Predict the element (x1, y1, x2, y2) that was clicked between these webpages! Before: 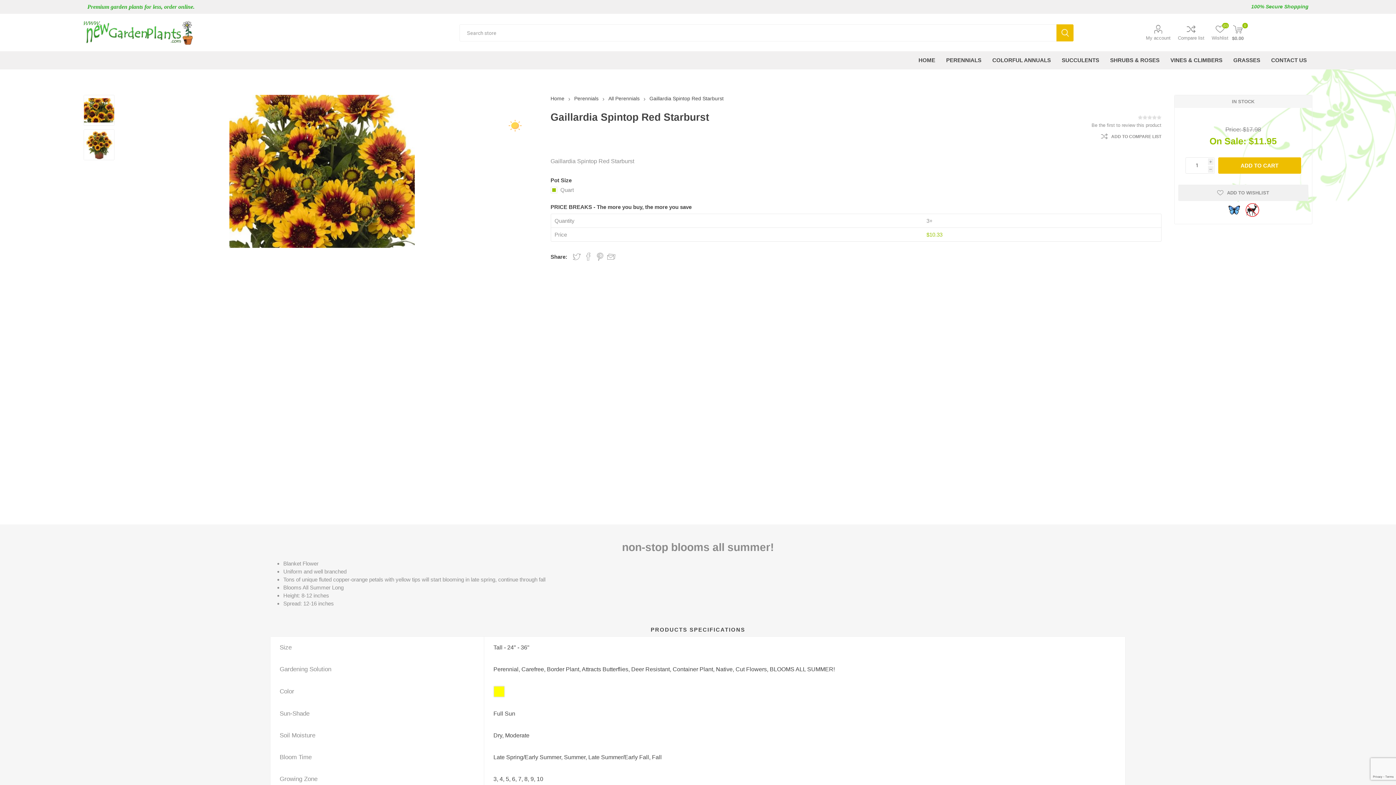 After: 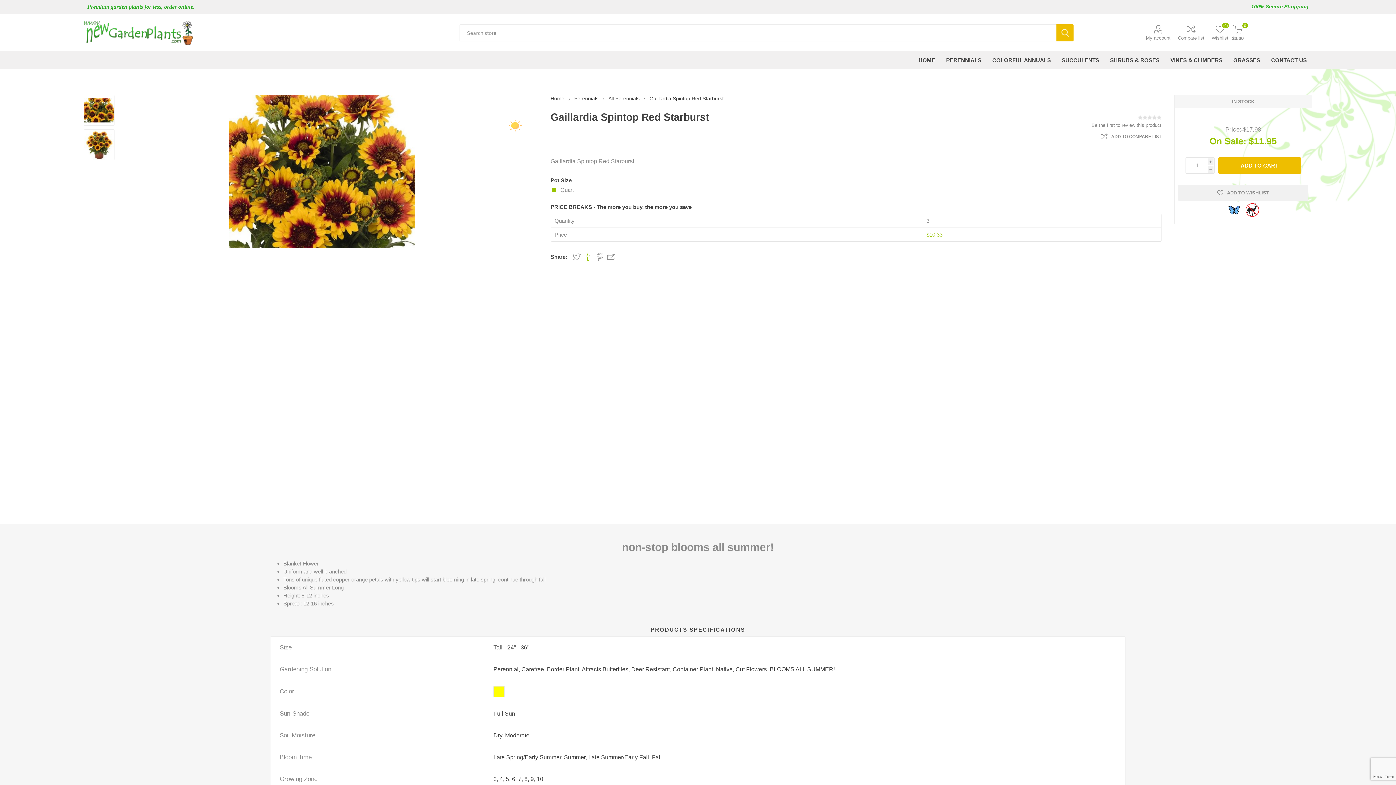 Action: bbox: (584, 252, 592, 260) label: Share on Facebook